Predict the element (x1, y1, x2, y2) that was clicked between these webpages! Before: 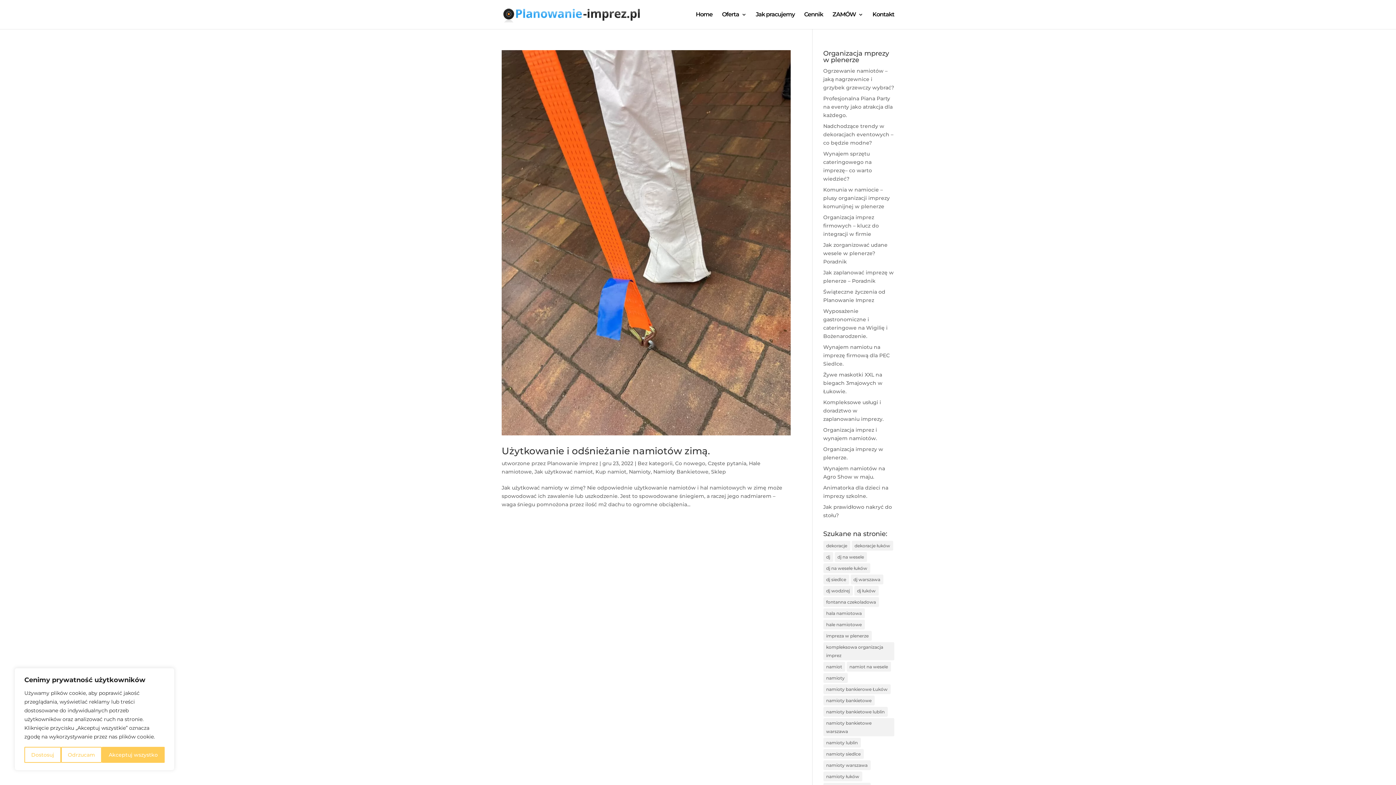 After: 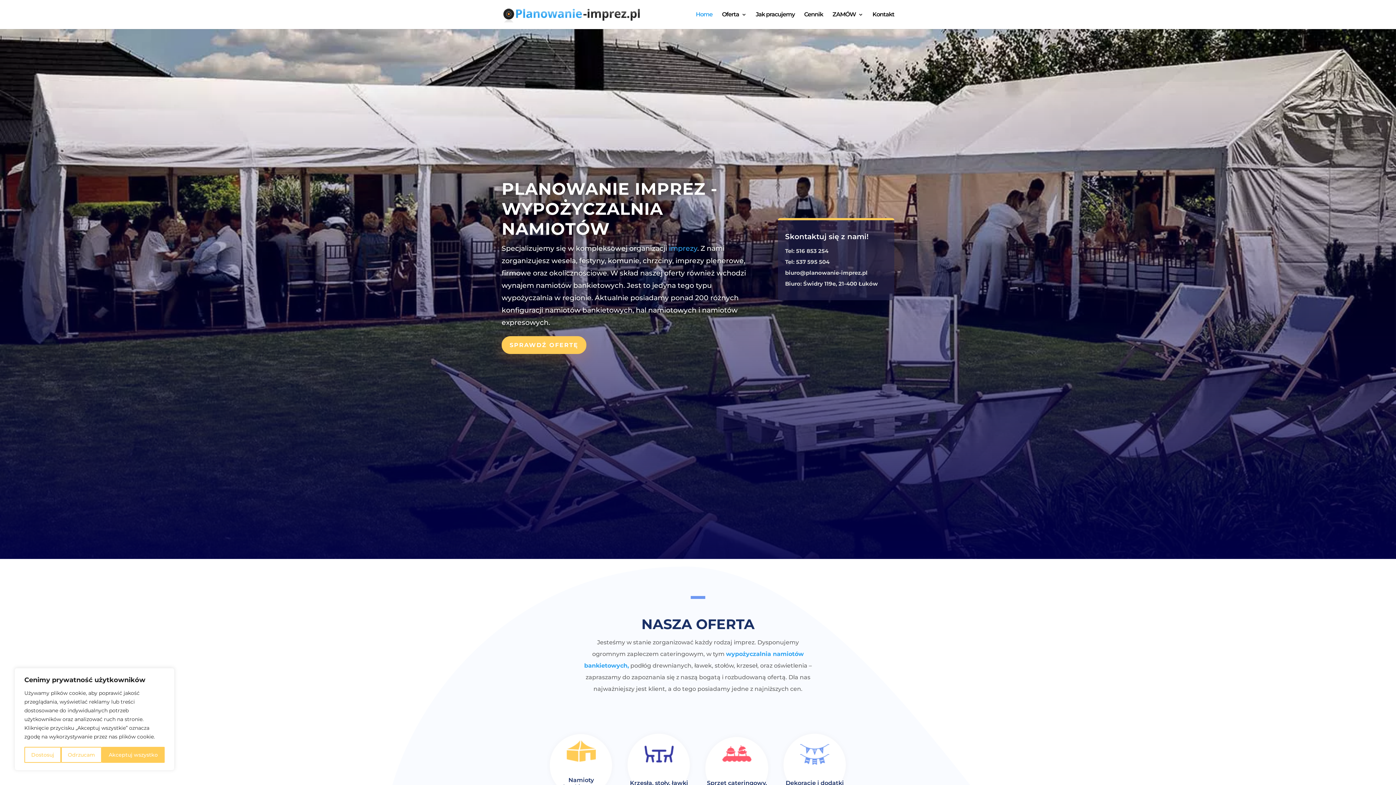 Action: bbox: (503, 10, 643, 17)